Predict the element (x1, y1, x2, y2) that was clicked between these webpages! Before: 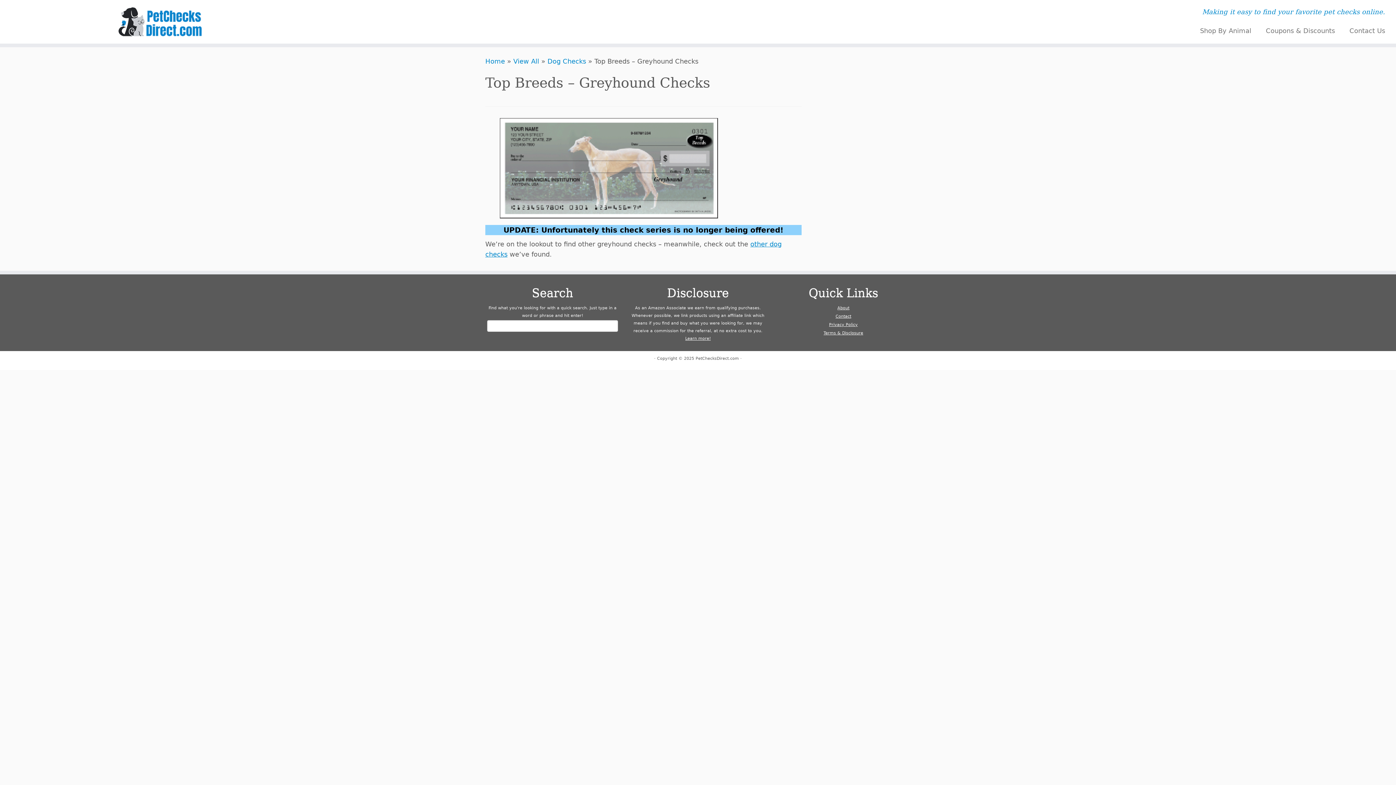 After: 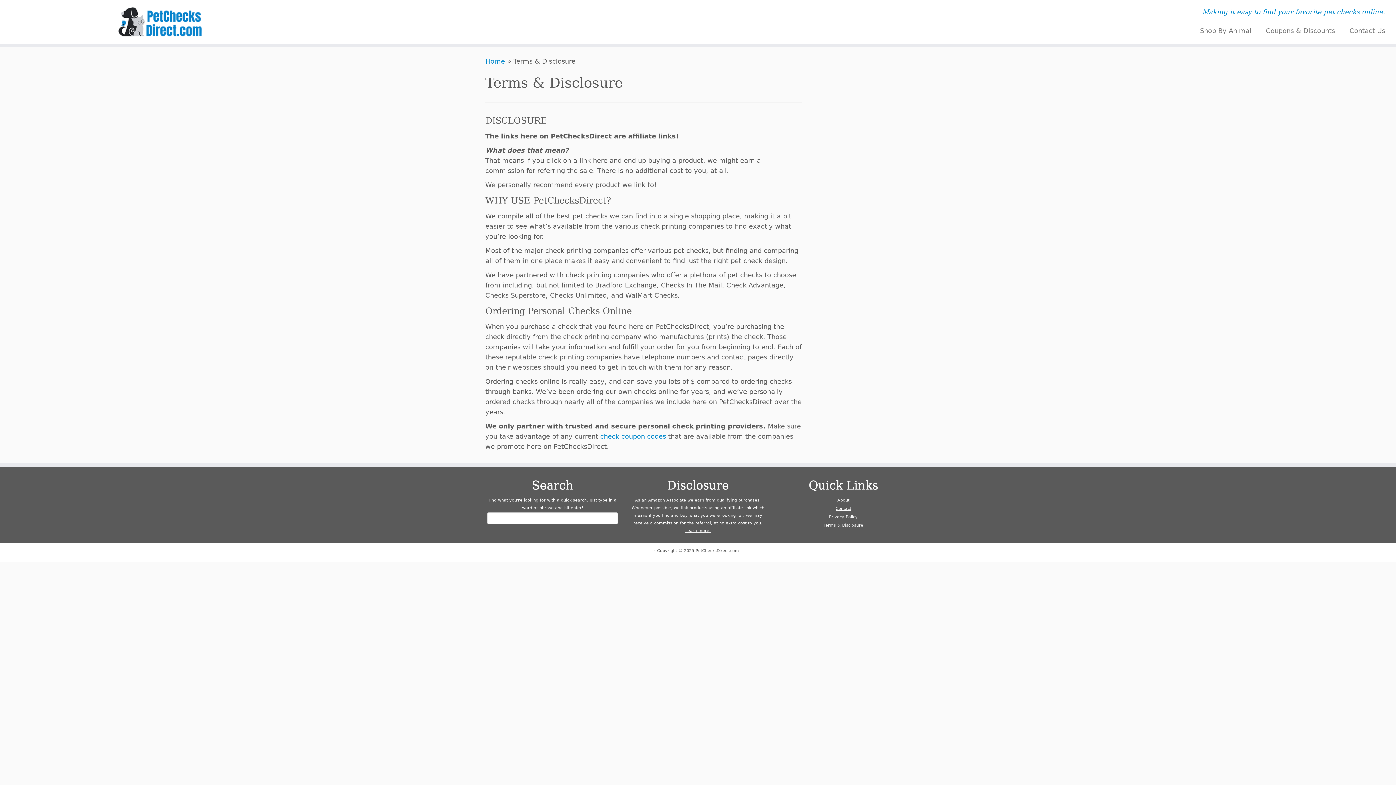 Action: label: Learn more! bbox: (685, 336, 710, 341)